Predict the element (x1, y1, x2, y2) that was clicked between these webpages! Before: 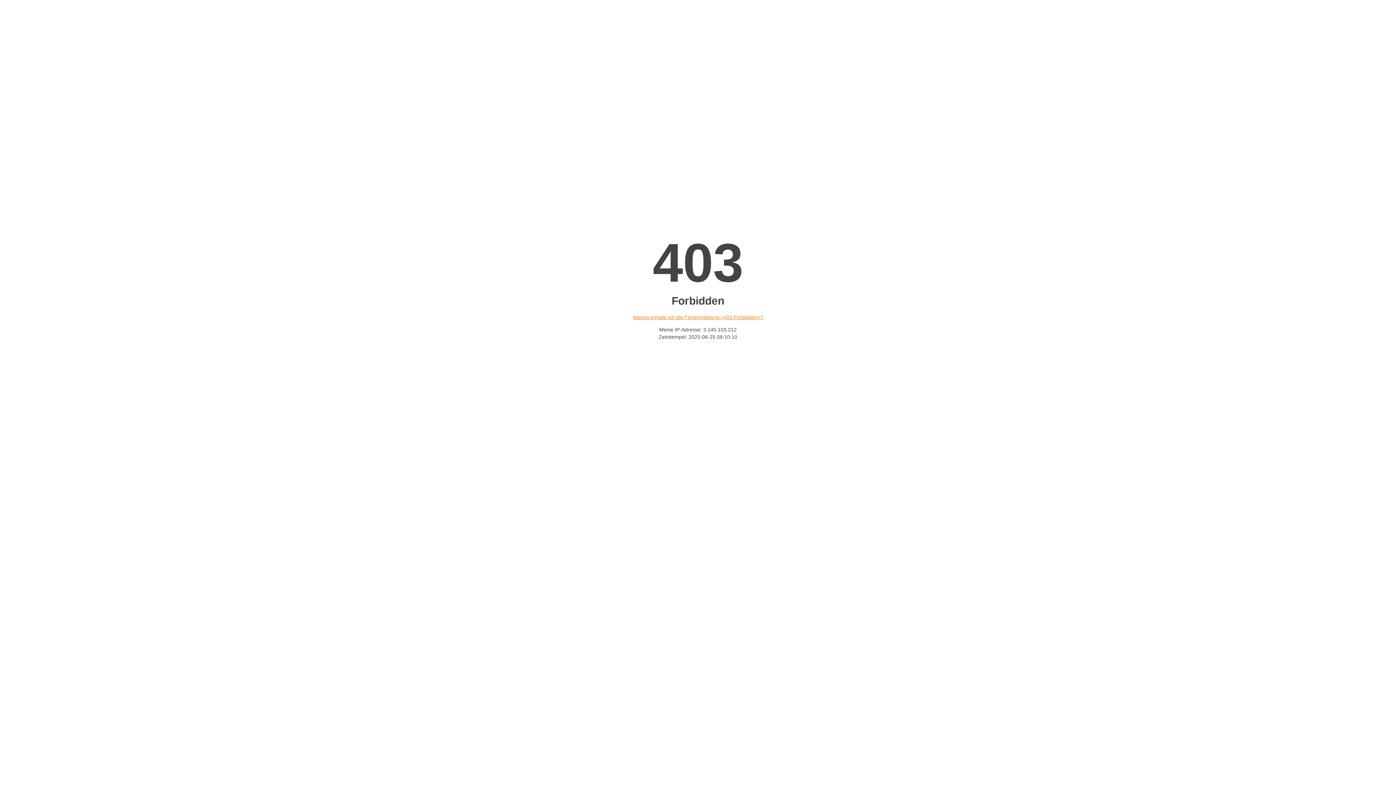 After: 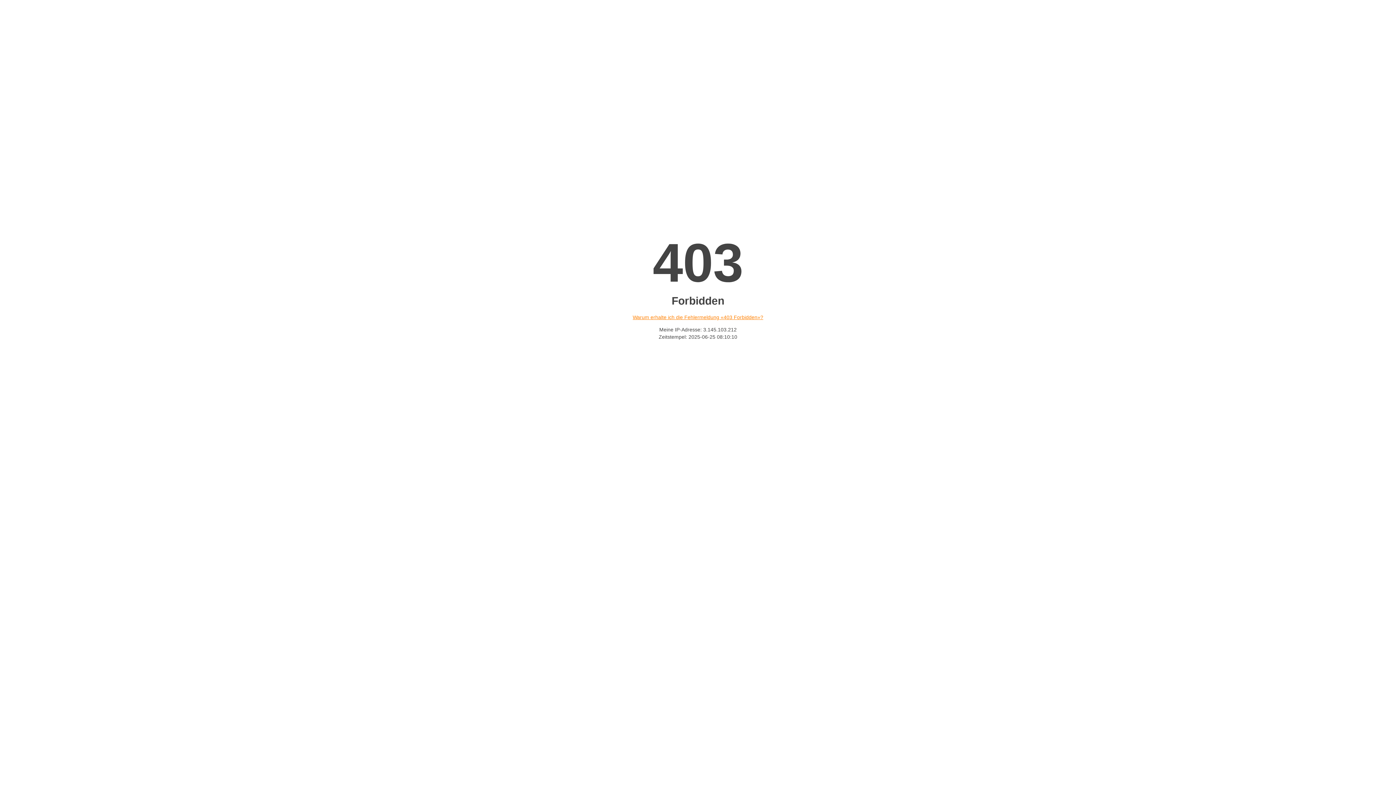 Action: label: Warum erhalte ich die Fehlermeldung «403 Forbidden»? bbox: (632, 314, 763, 320)